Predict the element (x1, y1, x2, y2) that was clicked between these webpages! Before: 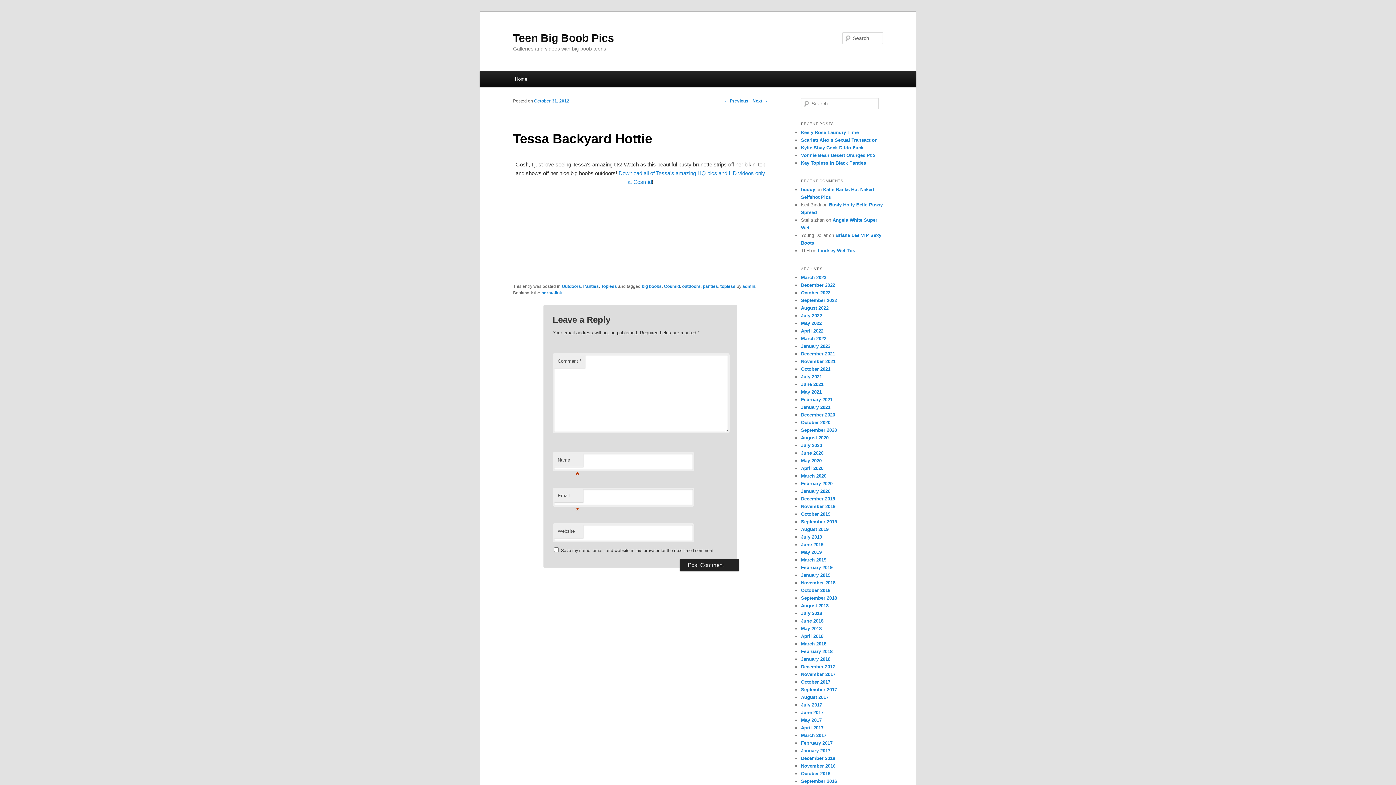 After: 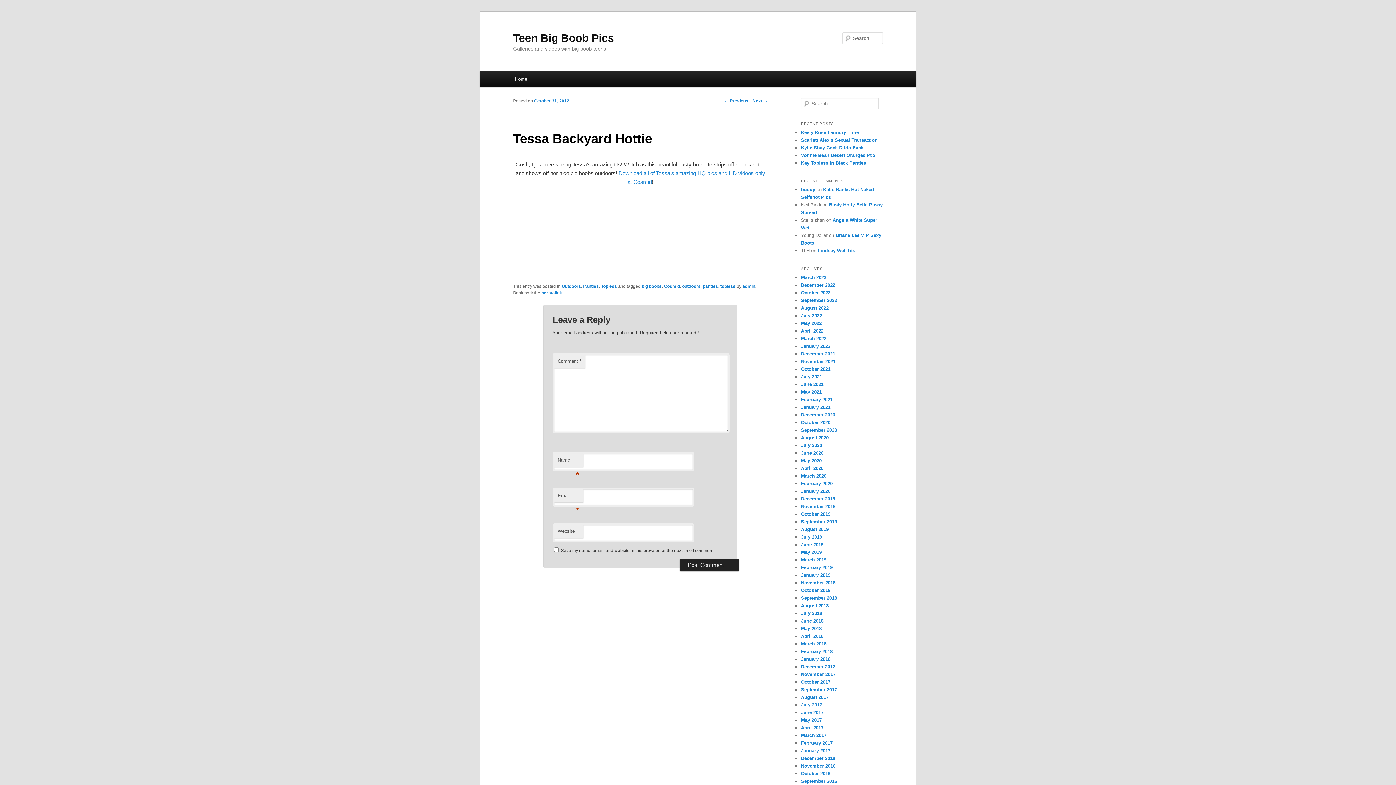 Action: bbox: (534, 98, 569, 103) label: October 31, 2012